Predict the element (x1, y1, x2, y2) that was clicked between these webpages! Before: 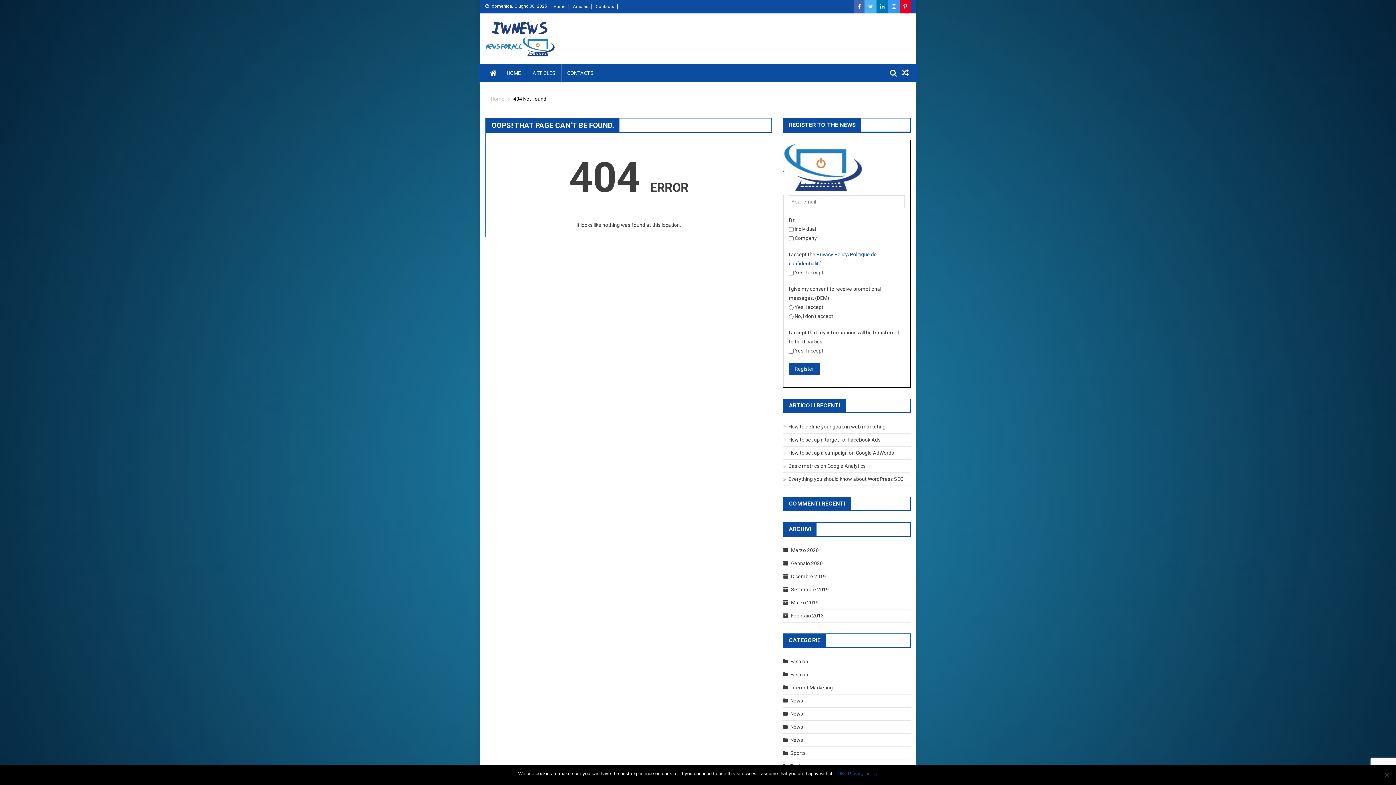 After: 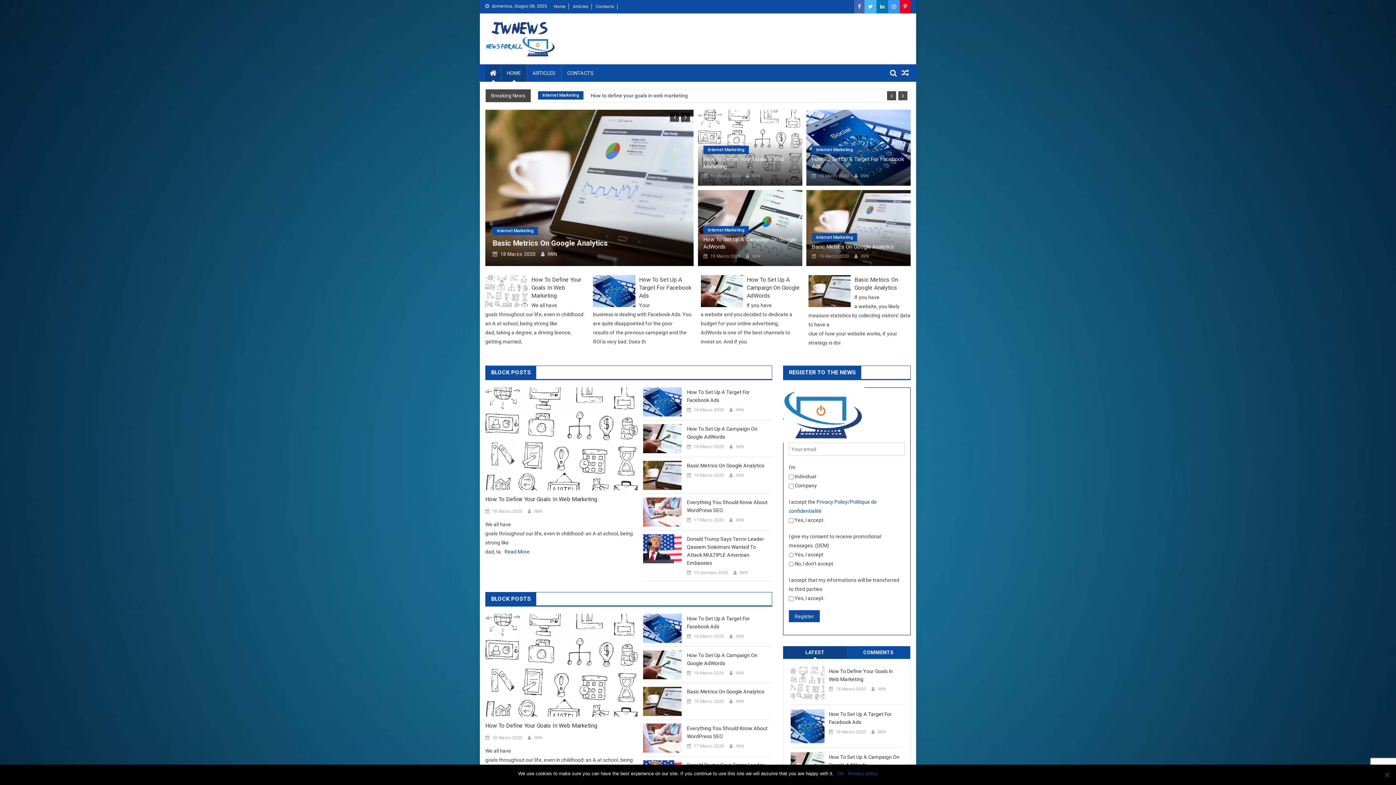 Action: label: HOME bbox: (501, 64, 526, 81)